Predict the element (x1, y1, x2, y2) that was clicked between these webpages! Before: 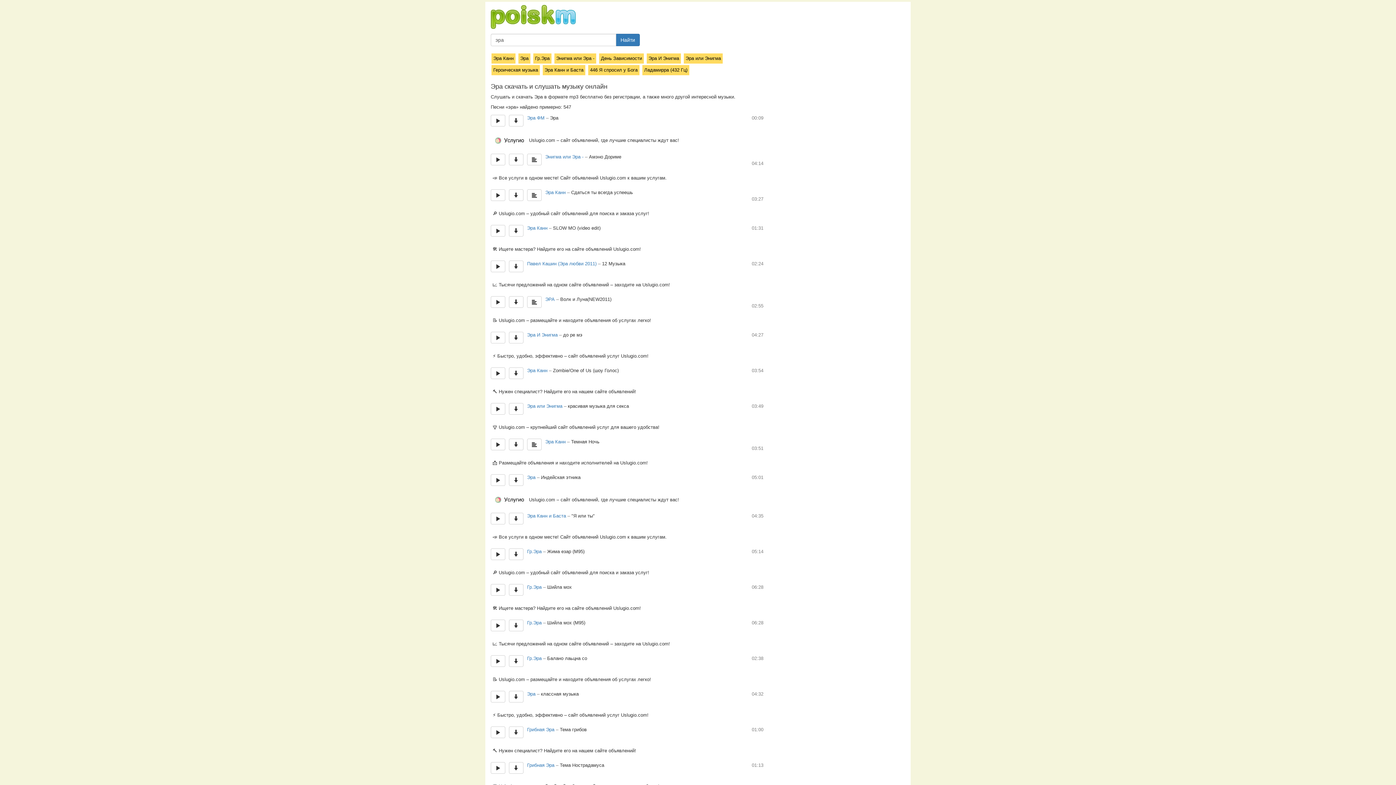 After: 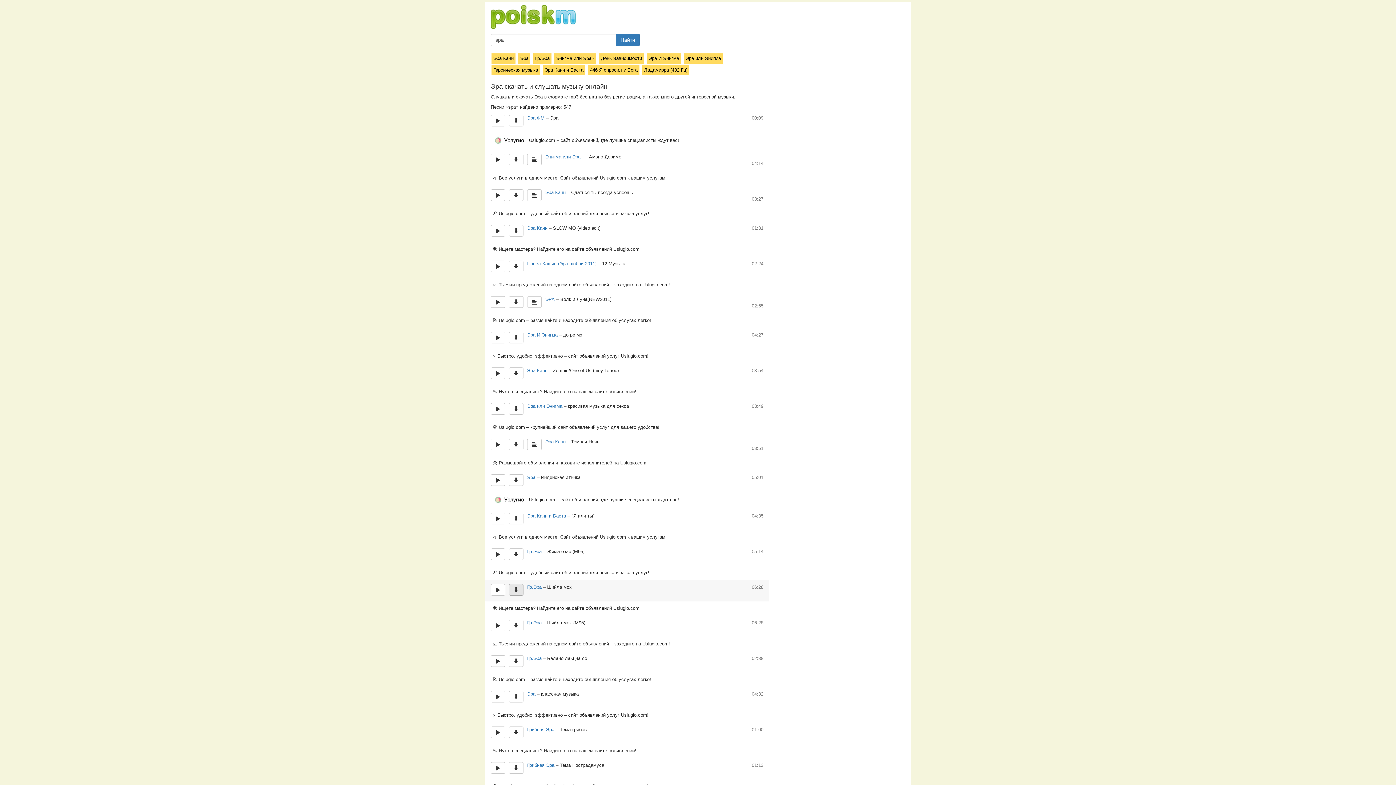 Action: bbox: (509, 584, 523, 596)